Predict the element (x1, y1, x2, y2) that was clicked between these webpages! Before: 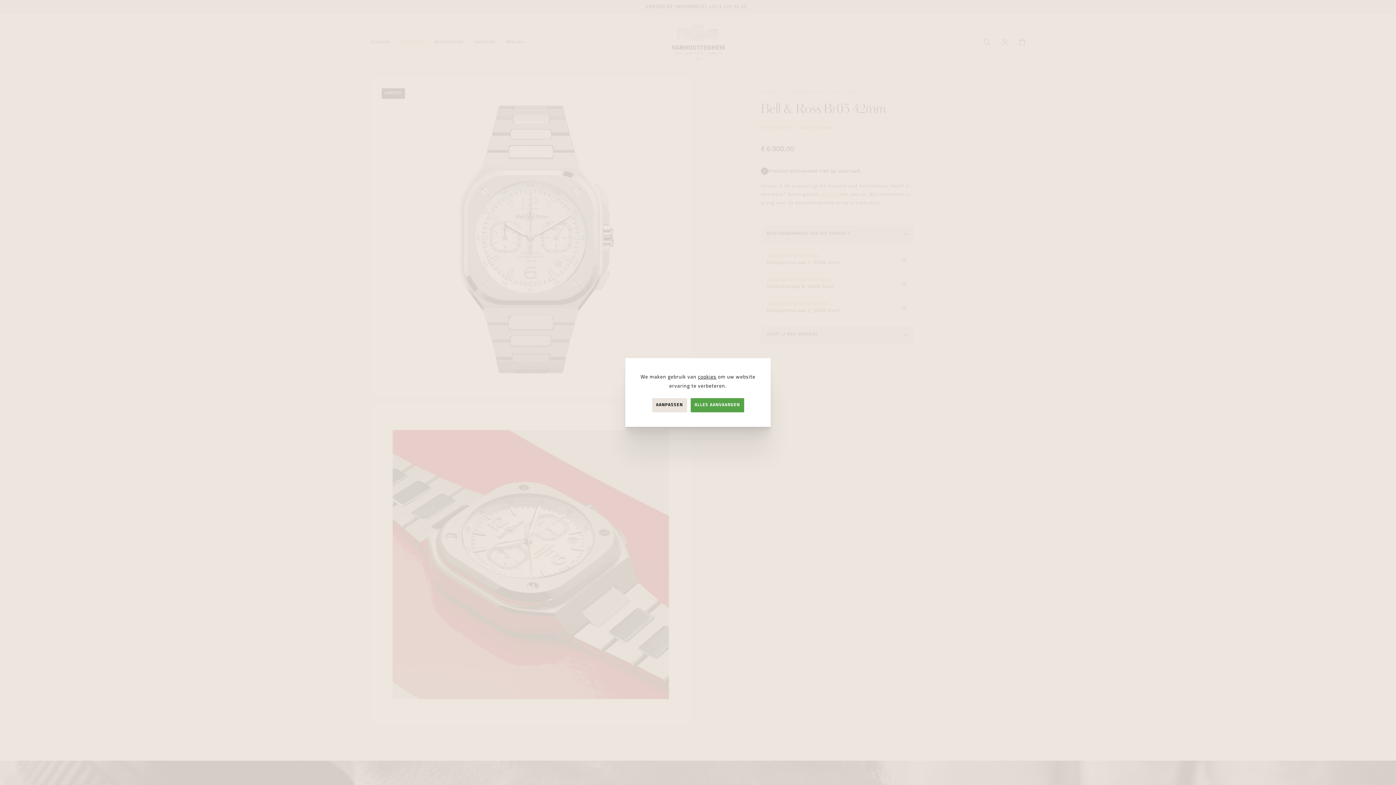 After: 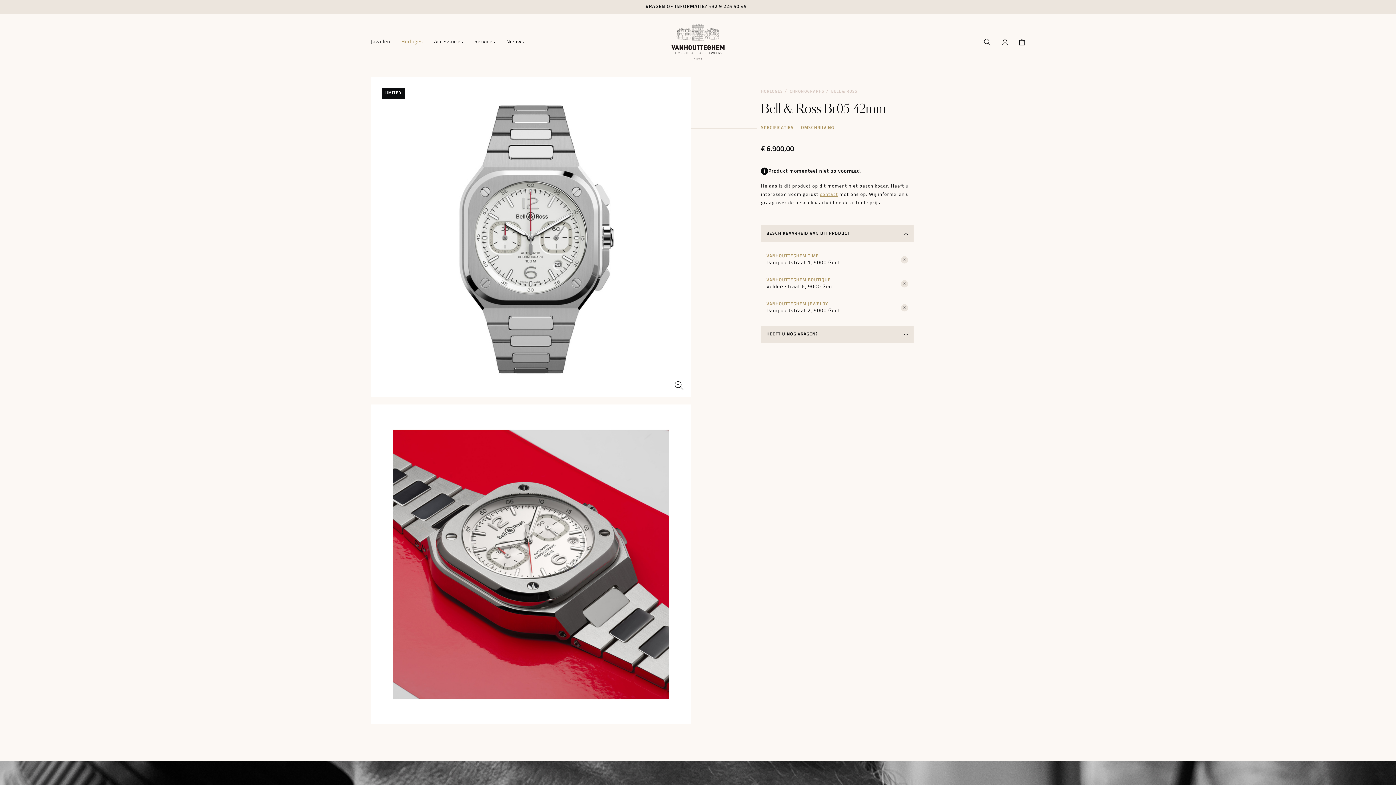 Action: label: ALLES AANVAARDEN bbox: (690, 398, 744, 412)